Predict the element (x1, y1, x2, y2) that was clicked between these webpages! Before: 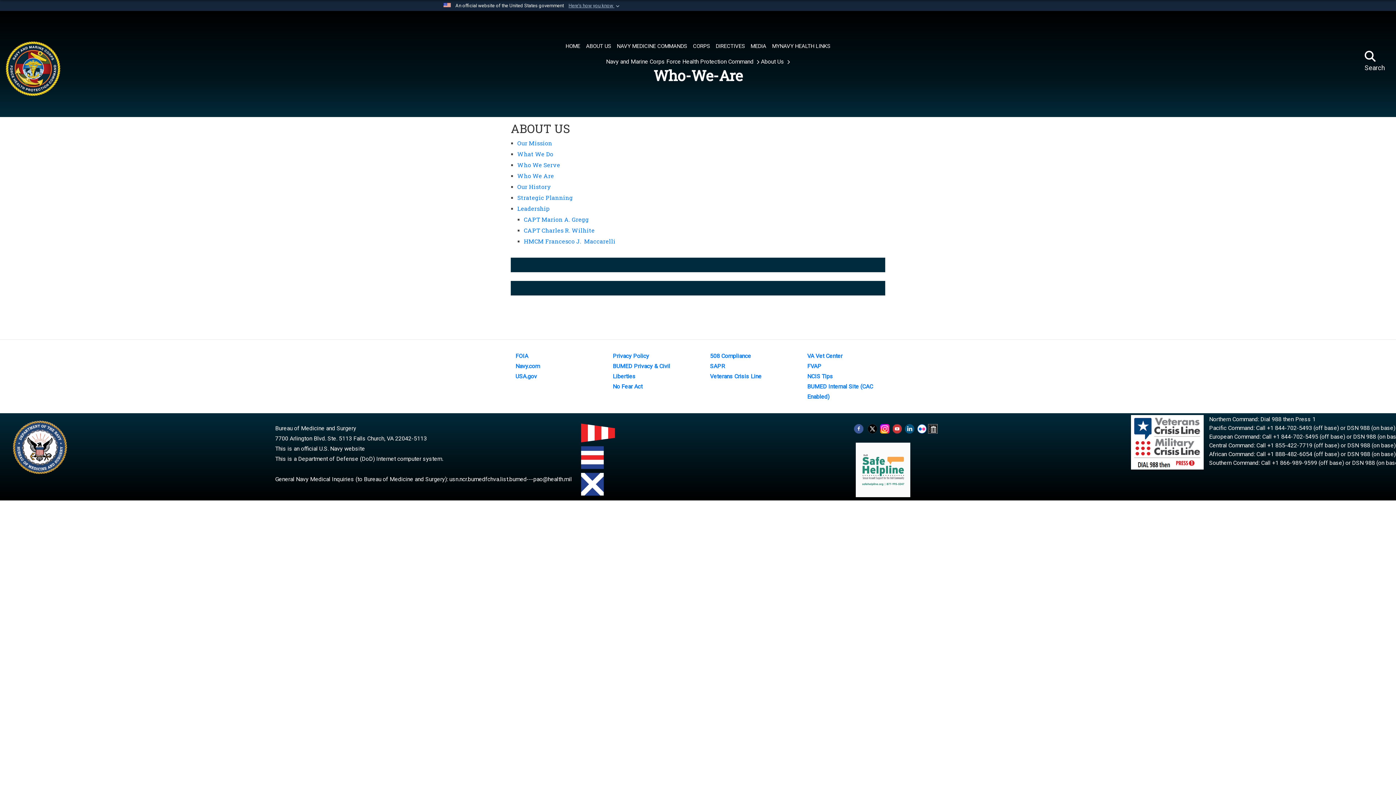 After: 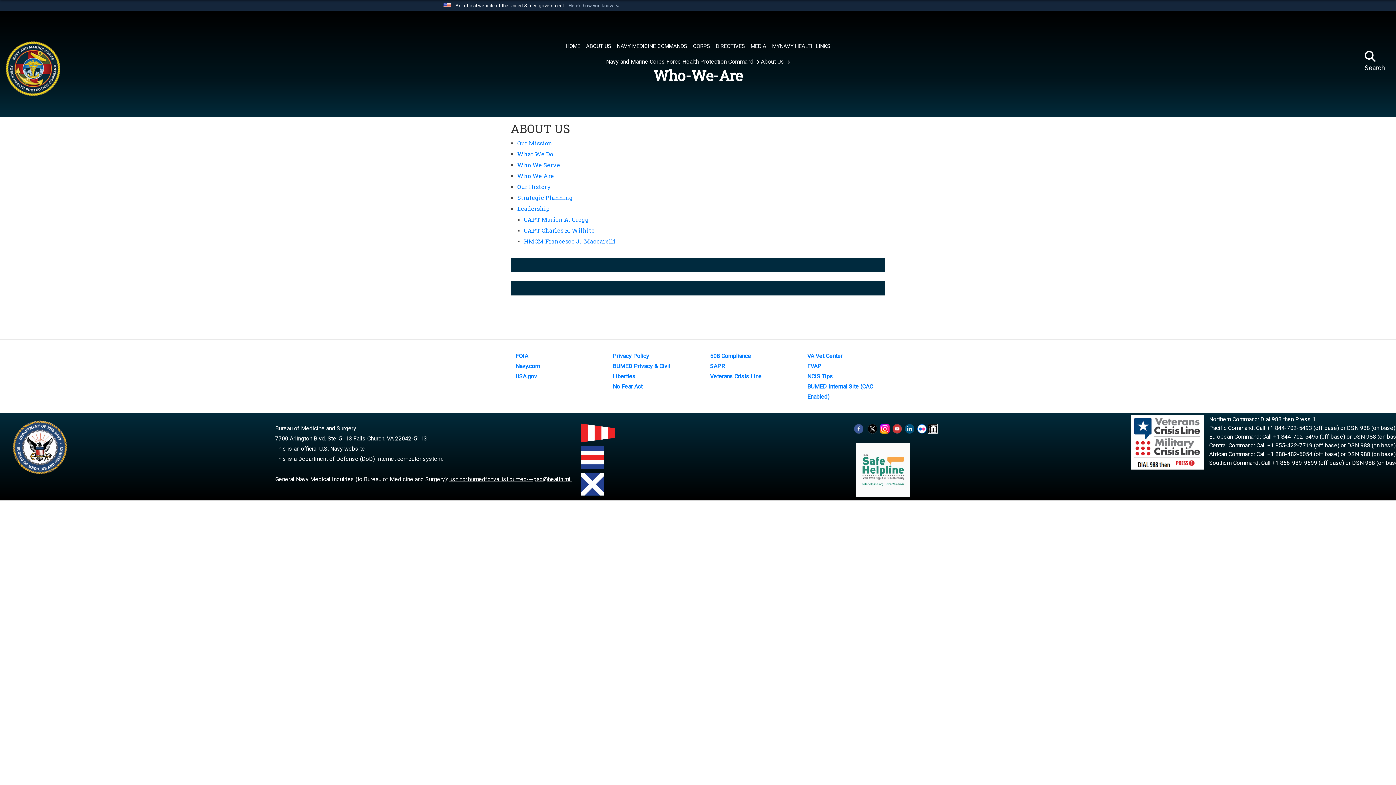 Action: label: usn.ncr.bumedfchva.list.bumed---pao@health.mil bbox: (449, 476, 572, 482)